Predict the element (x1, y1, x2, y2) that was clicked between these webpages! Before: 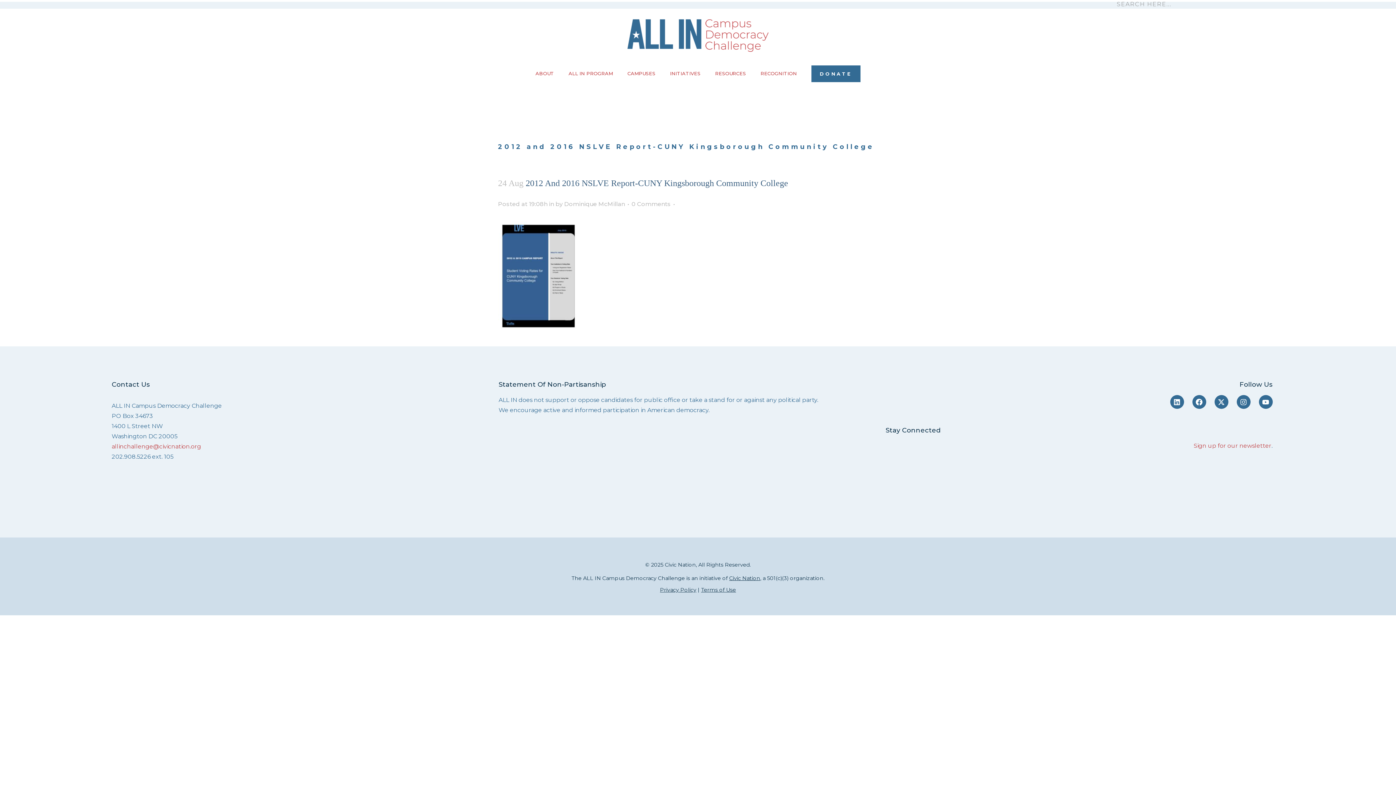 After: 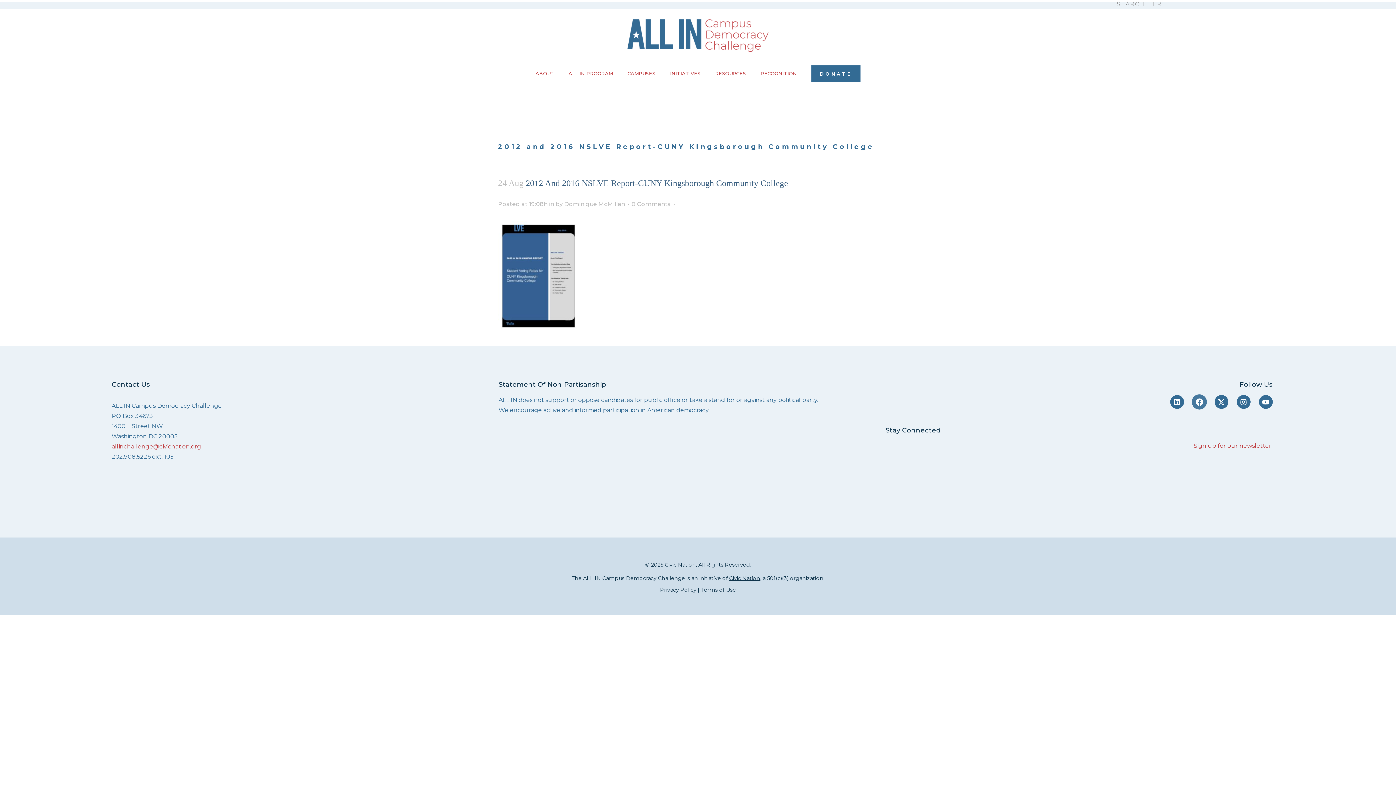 Action: bbox: (1192, 395, 1206, 409) label: Facebook